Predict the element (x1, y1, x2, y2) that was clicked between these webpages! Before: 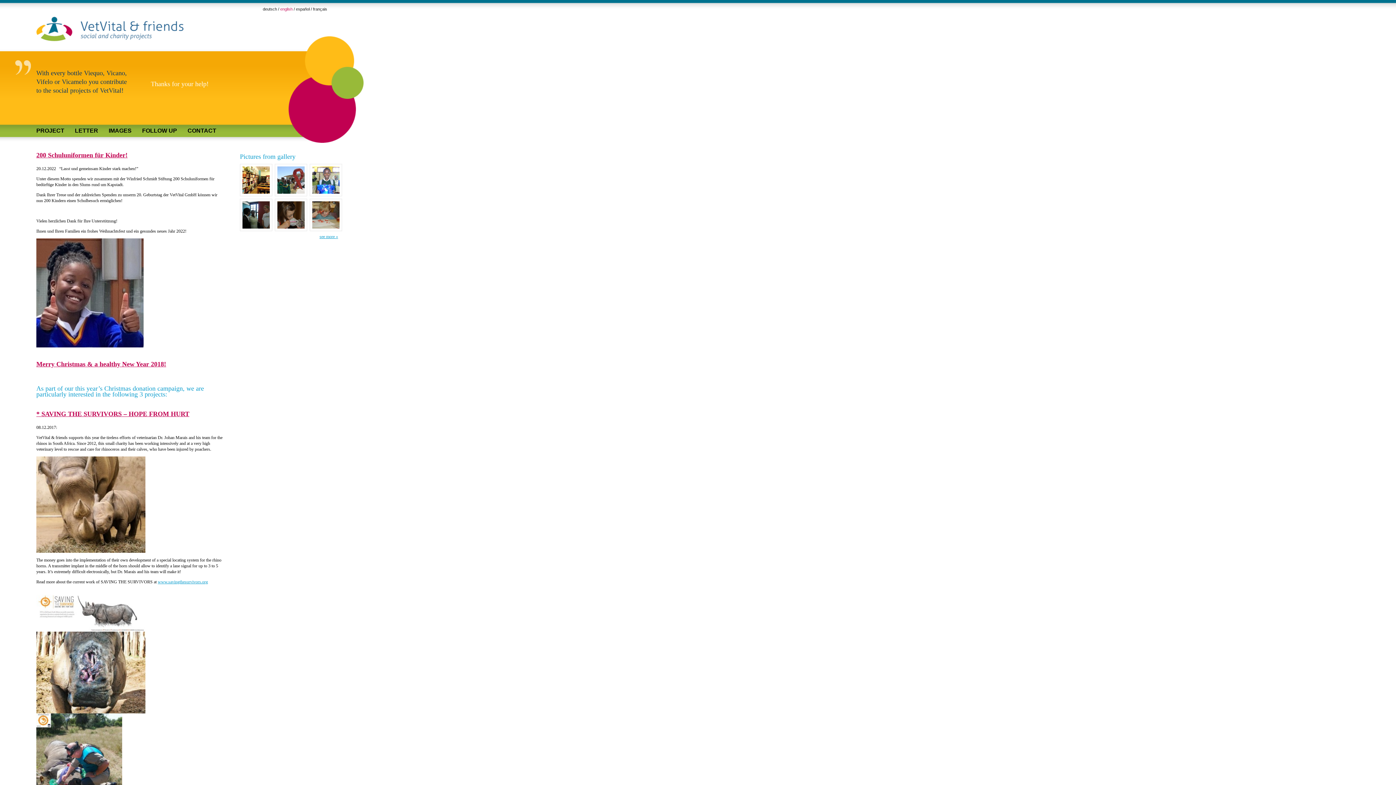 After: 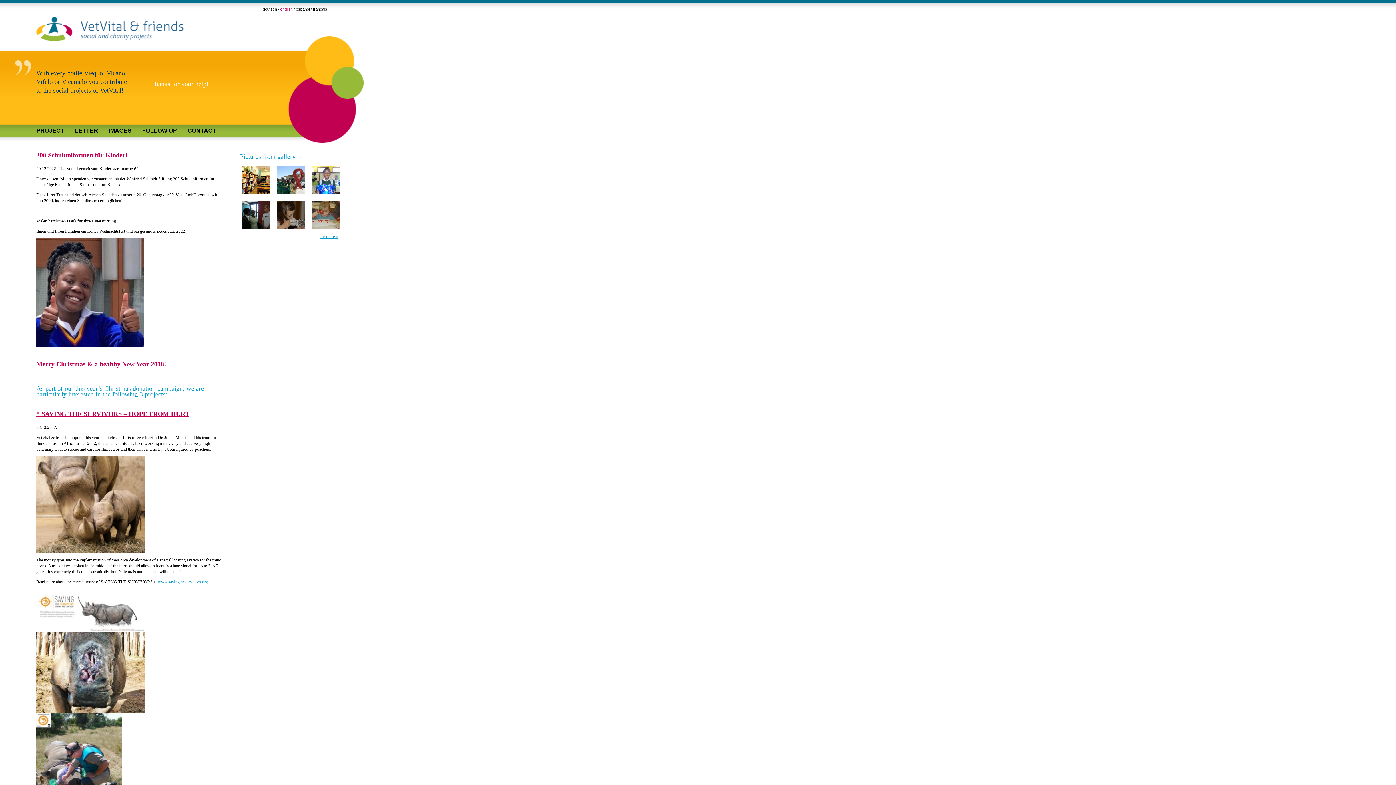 Action: bbox: (36, 37, 183, 42)